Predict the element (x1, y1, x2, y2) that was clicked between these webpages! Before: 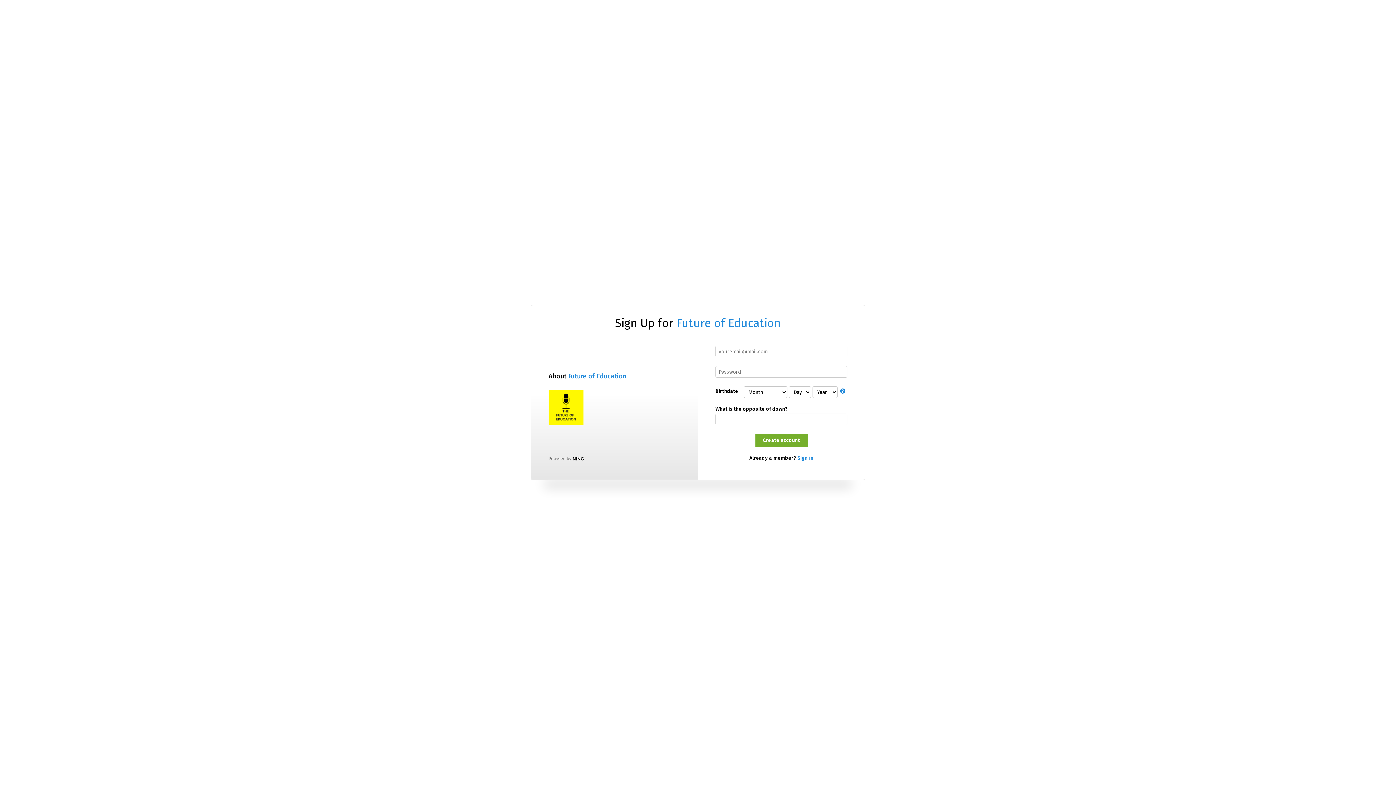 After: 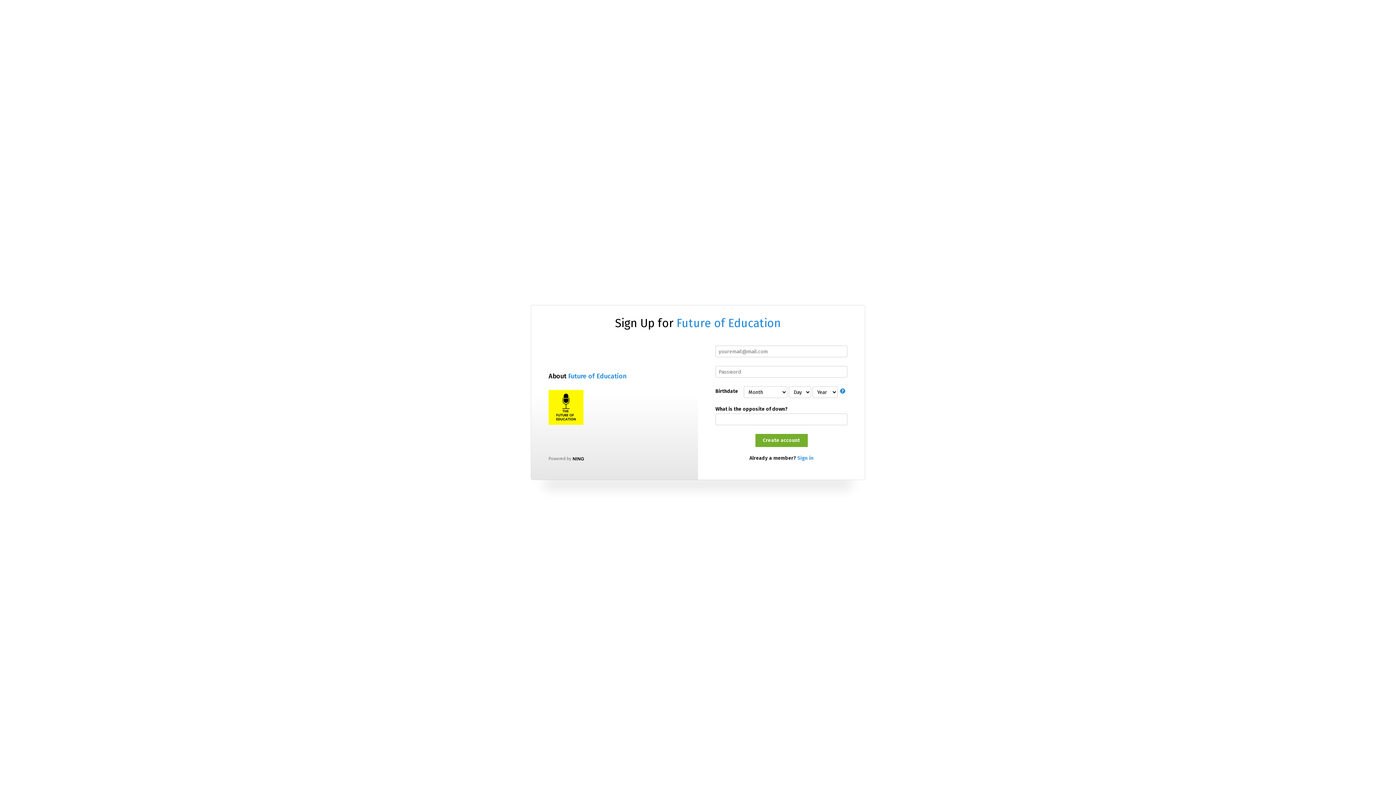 Action: label: Future of Education bbox: (568, 372, 626, 380)